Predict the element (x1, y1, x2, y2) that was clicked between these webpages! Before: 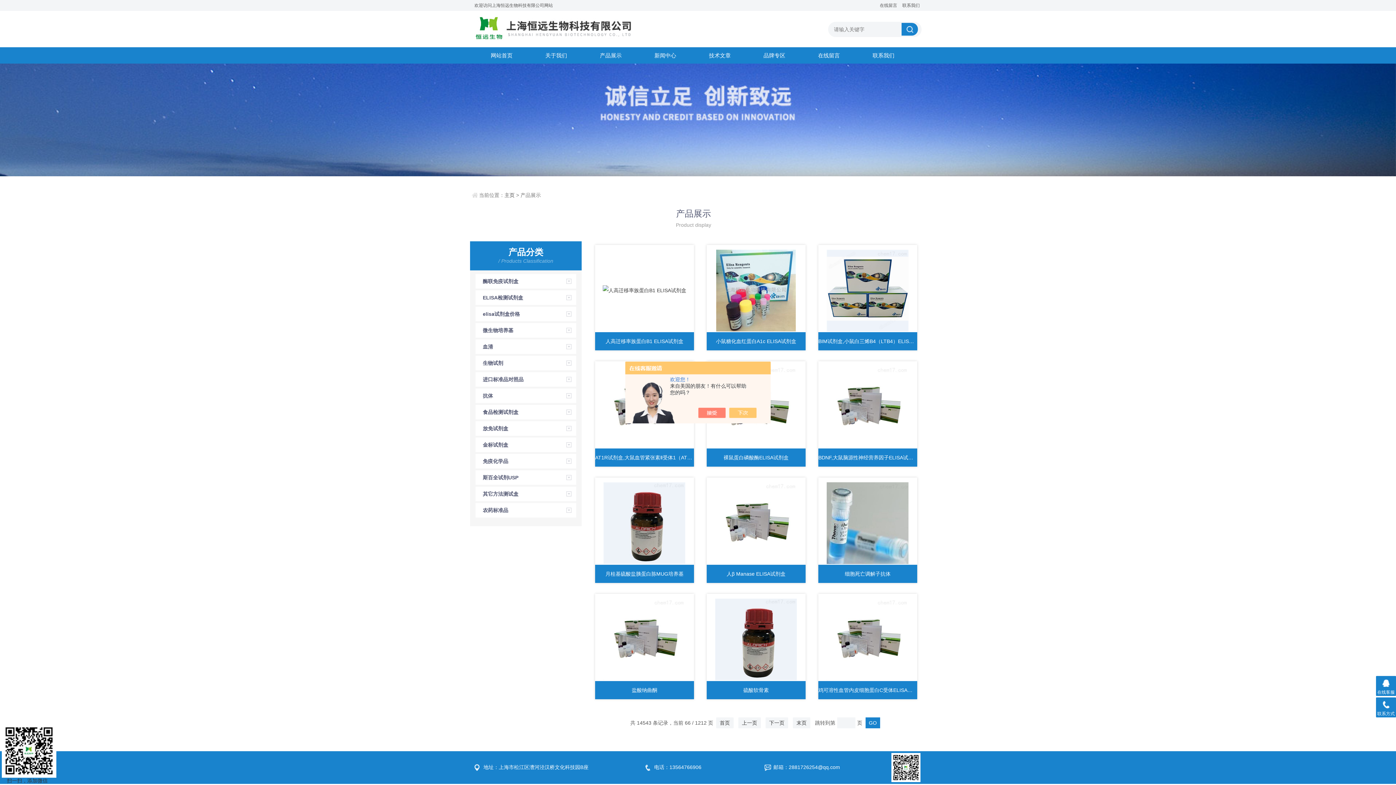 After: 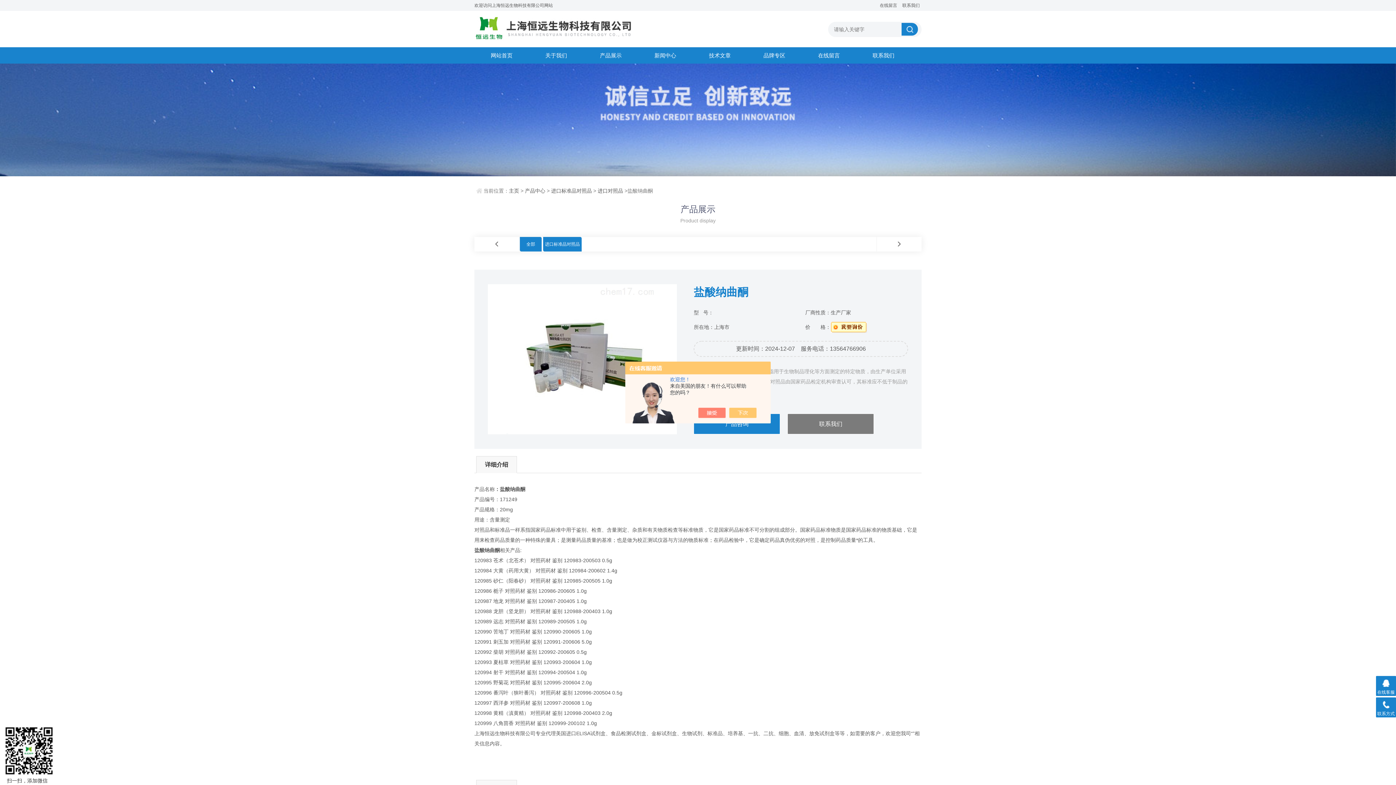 Action: bbox: (595, 594, 694, 685)